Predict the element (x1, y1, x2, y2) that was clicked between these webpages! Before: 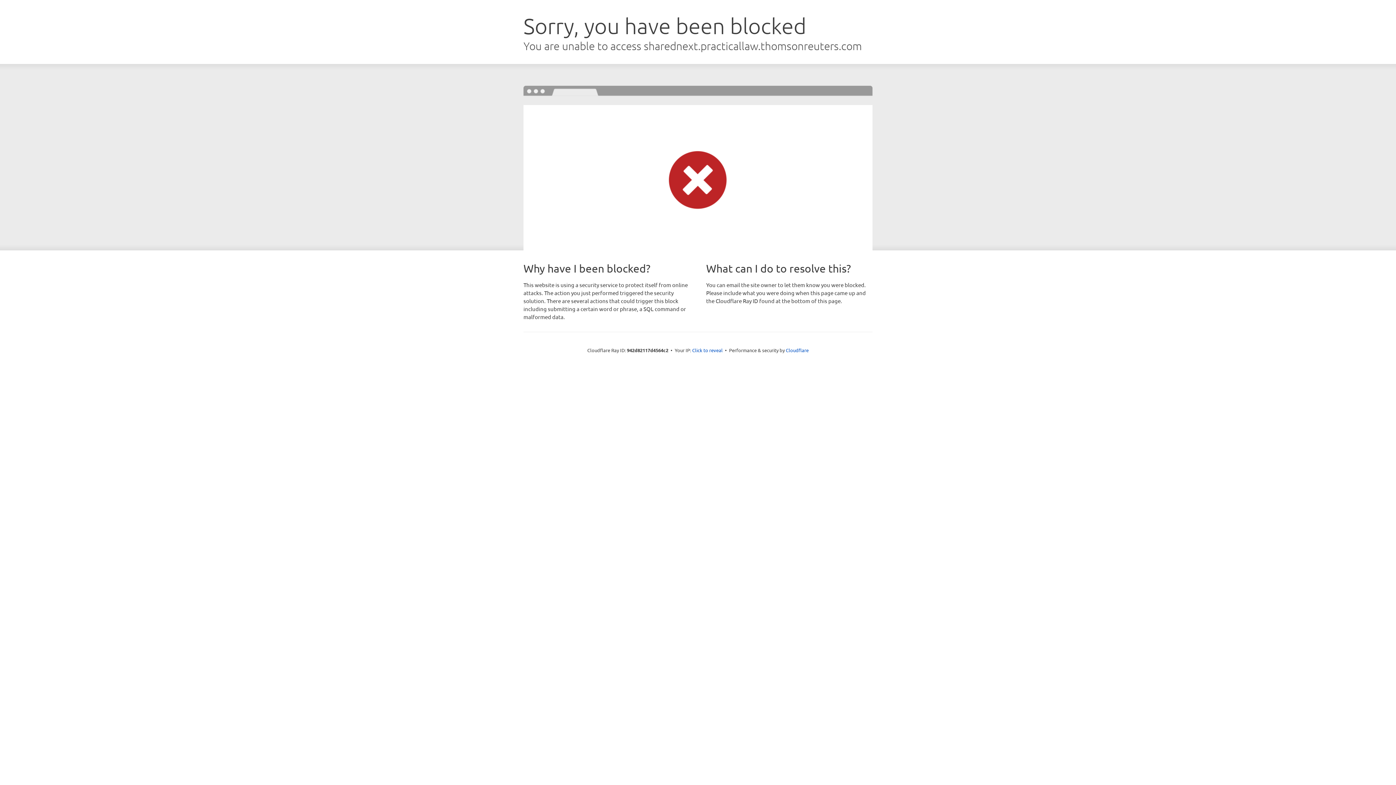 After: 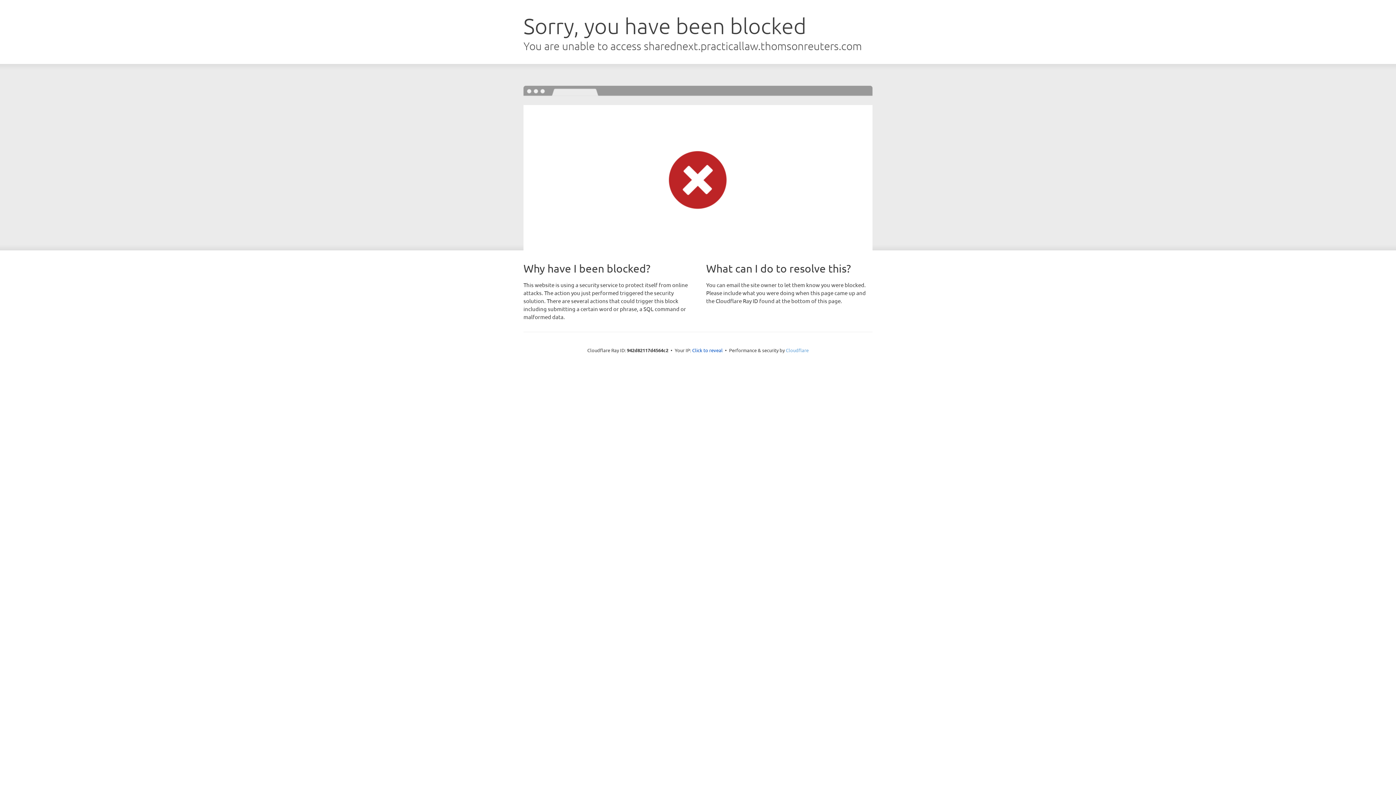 Action: label: Cloudflare bbox: (786, 347, 808, 353)